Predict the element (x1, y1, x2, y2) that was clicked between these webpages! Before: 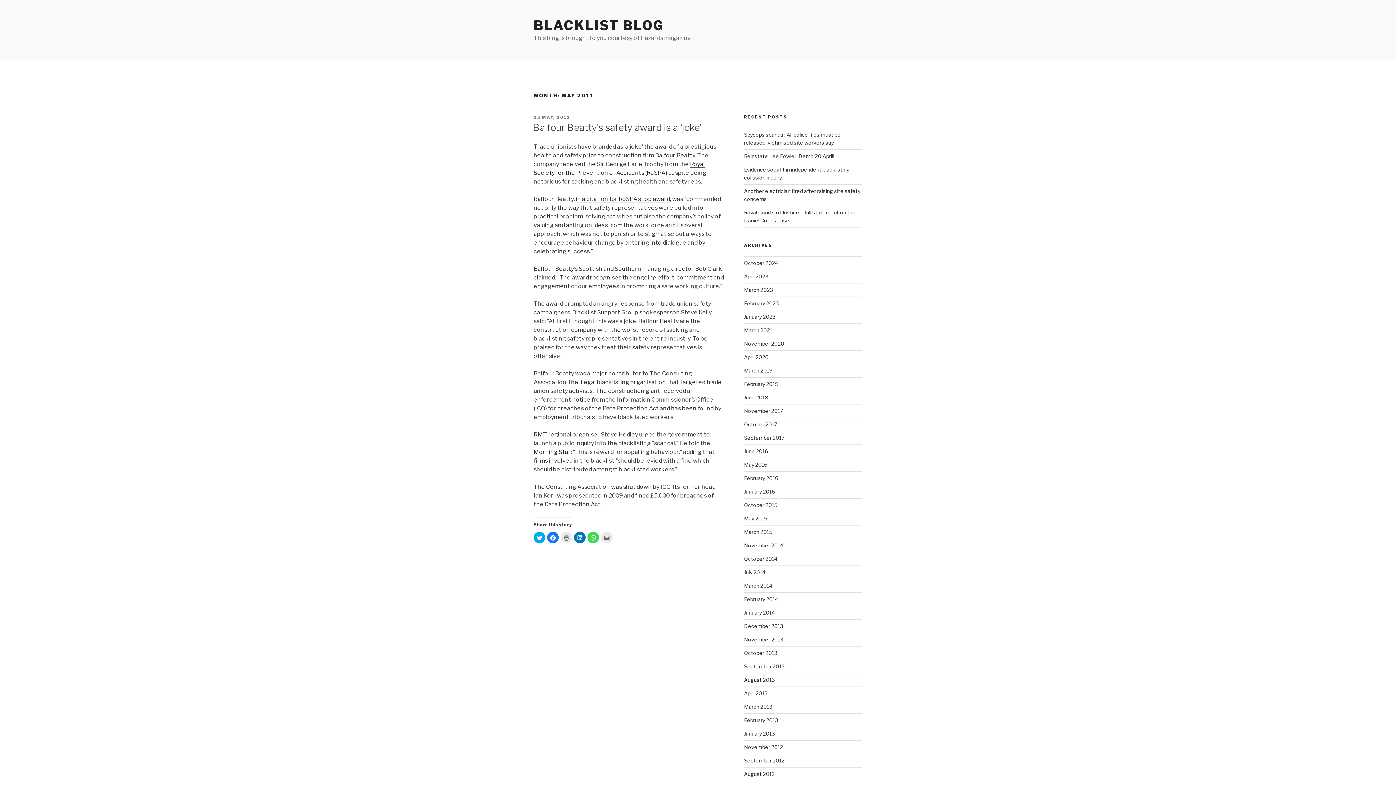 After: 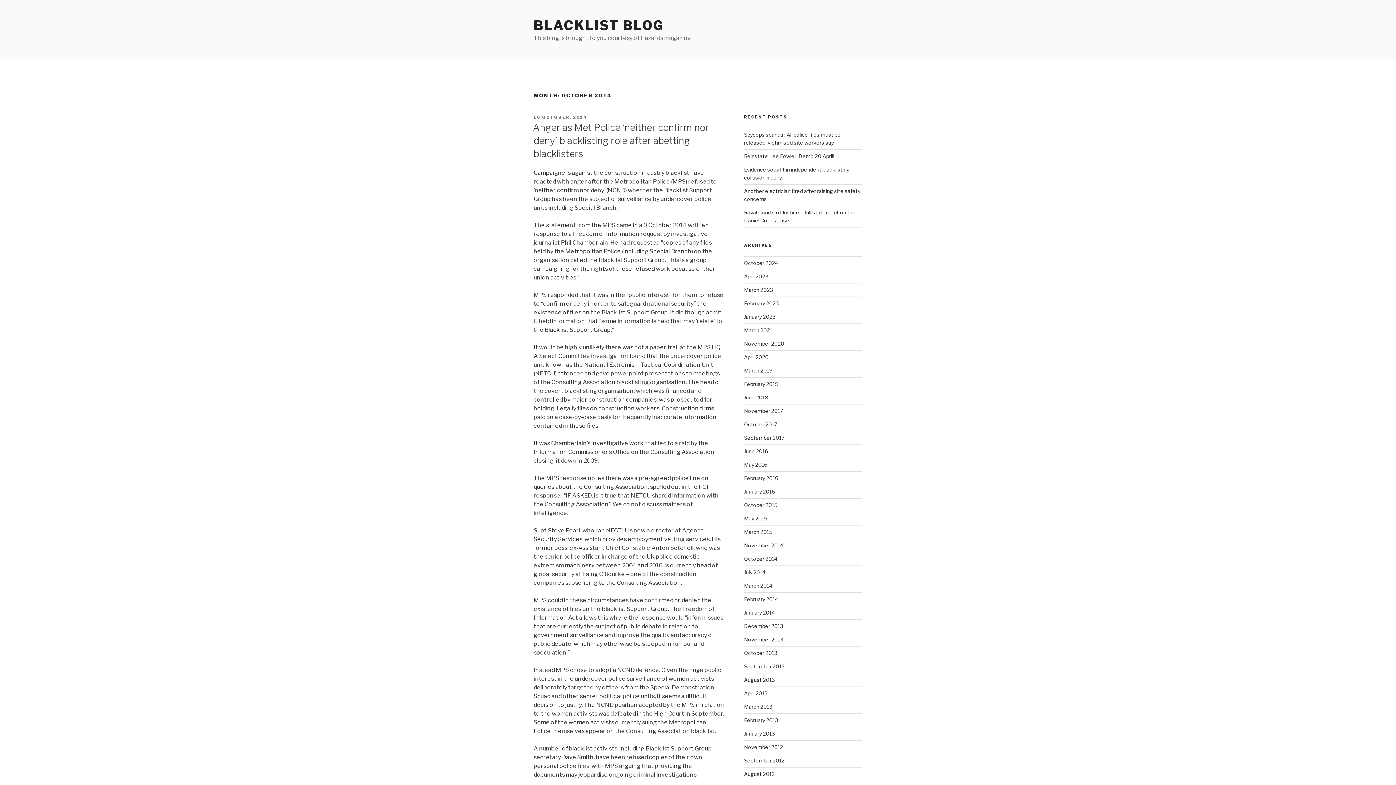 Action: label: October 2014 bbox: (744, 555, 777, 562)